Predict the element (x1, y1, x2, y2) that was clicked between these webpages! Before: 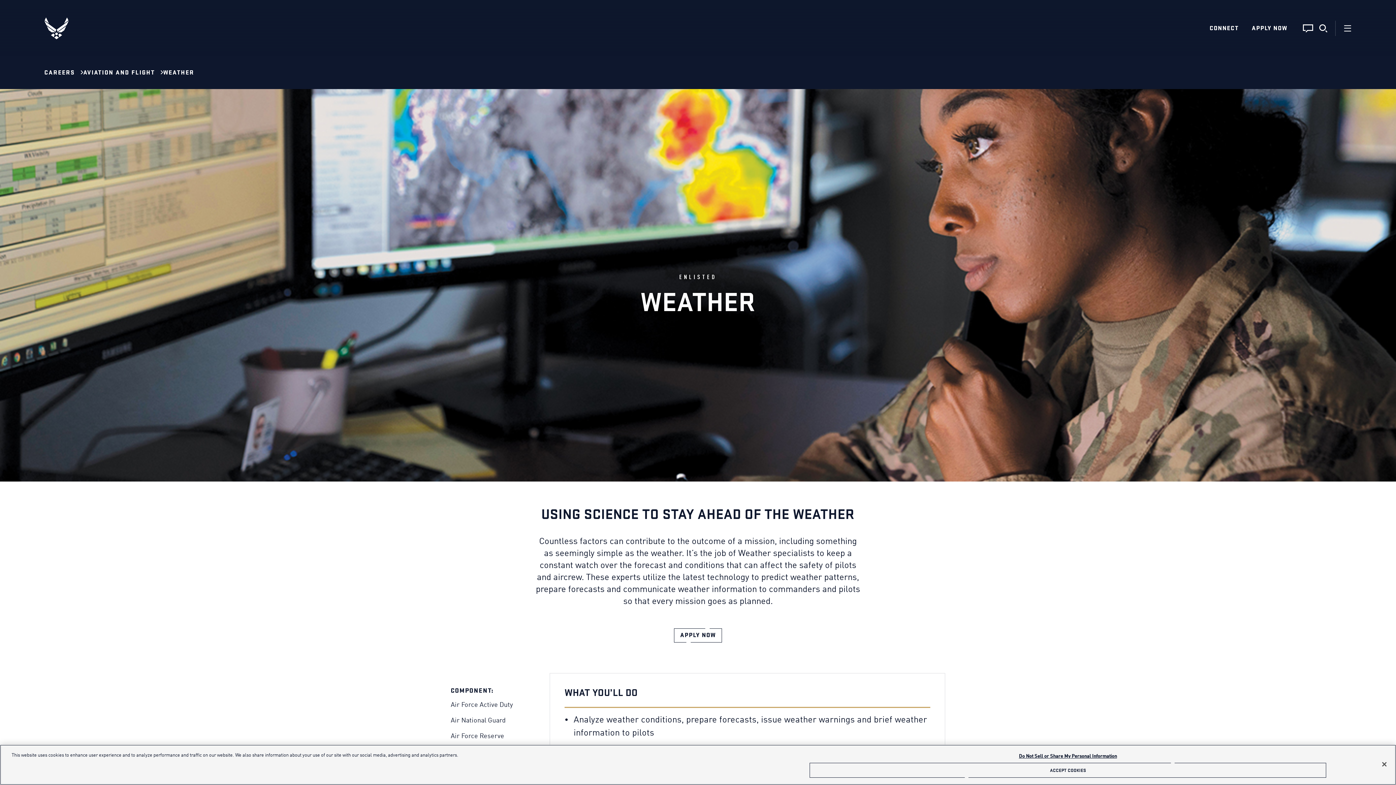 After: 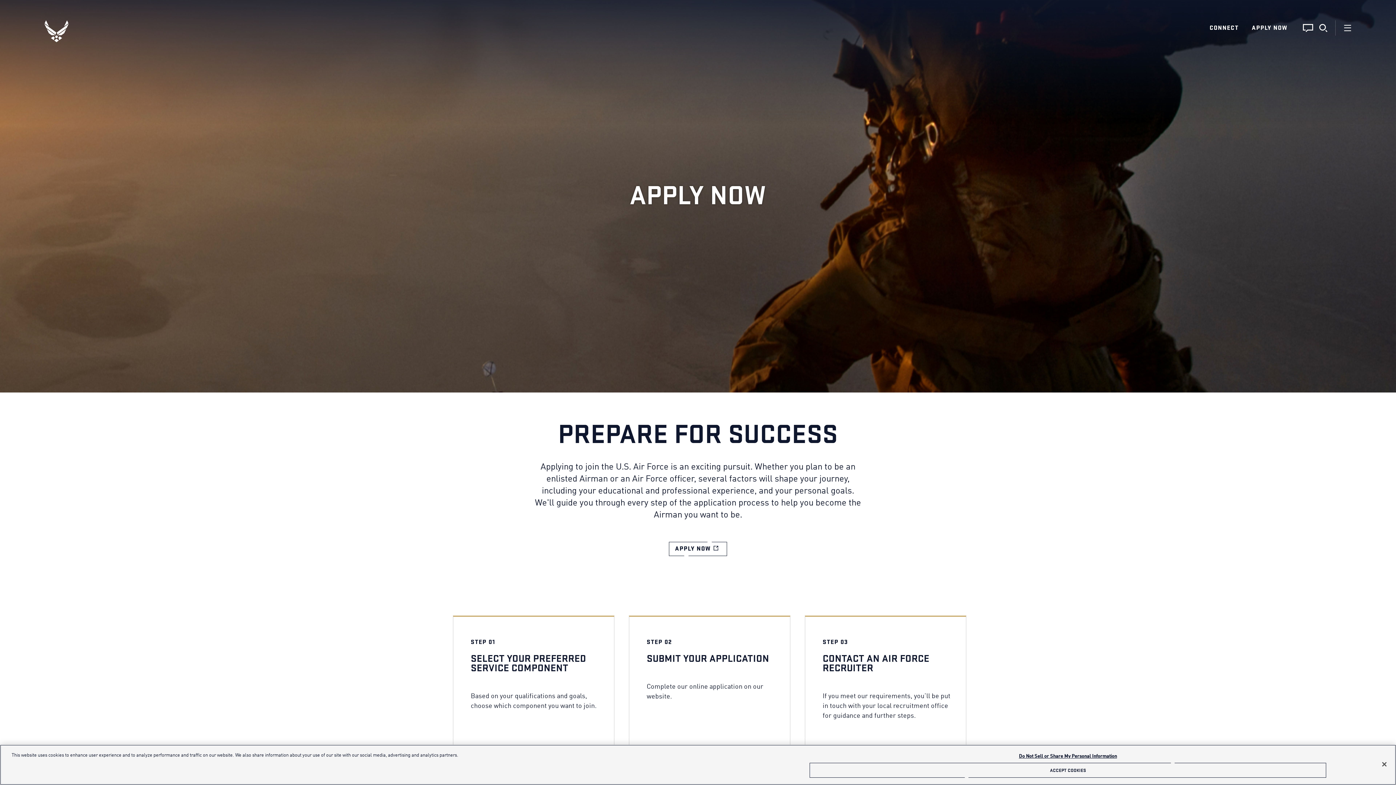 Action: label: APPLY NOW bbox: (1252, 20, 1287, 36)